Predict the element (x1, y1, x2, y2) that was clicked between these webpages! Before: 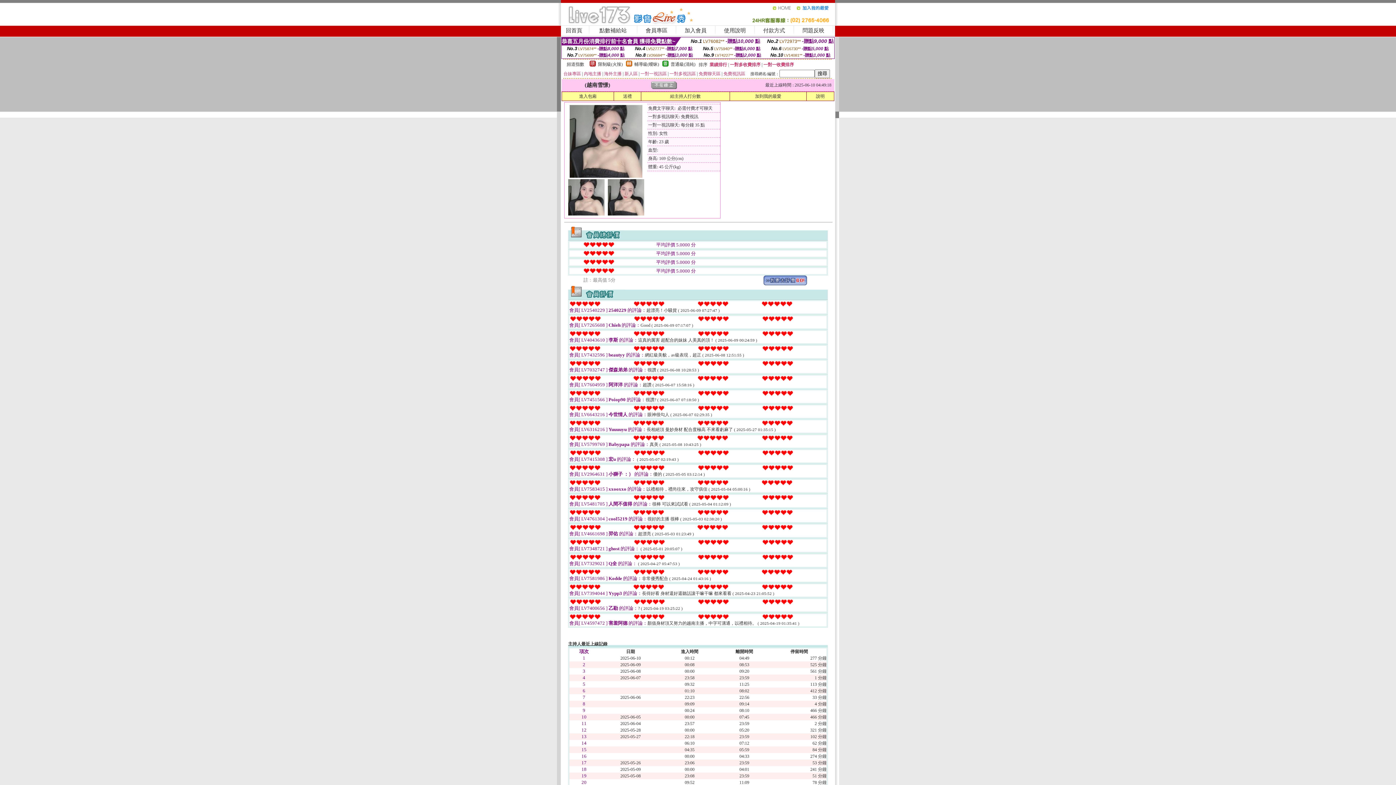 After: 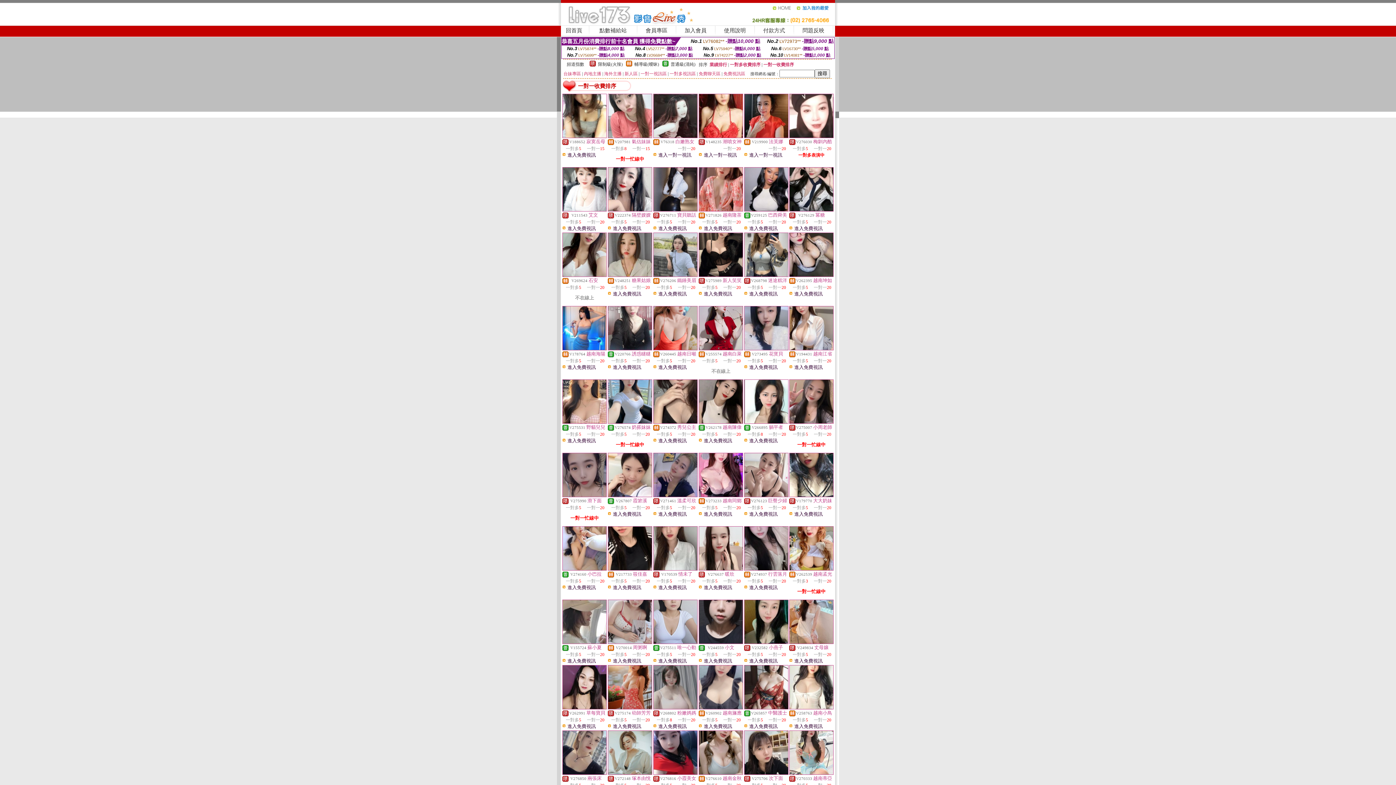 Action: bbox: (763, 62, 794, 67) label: 一對一收費排序